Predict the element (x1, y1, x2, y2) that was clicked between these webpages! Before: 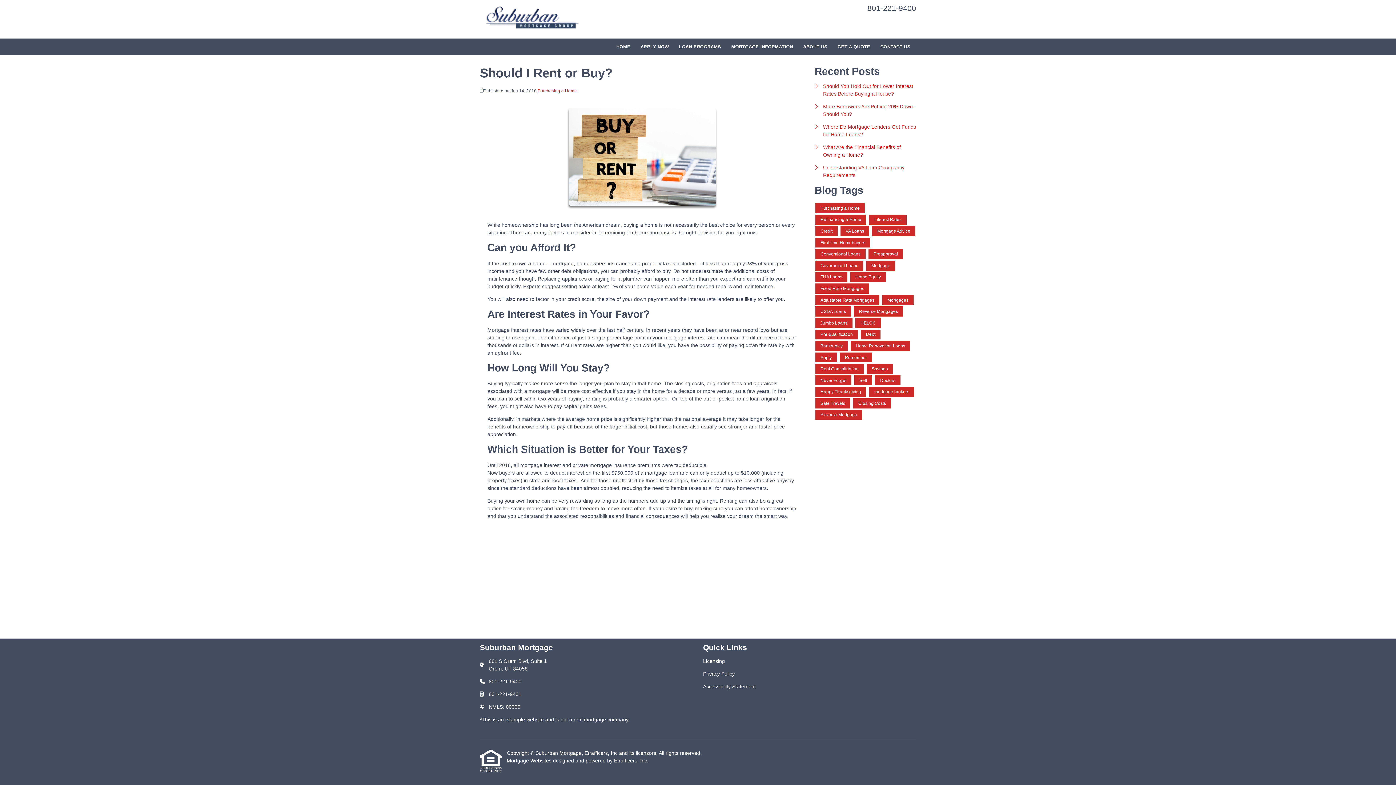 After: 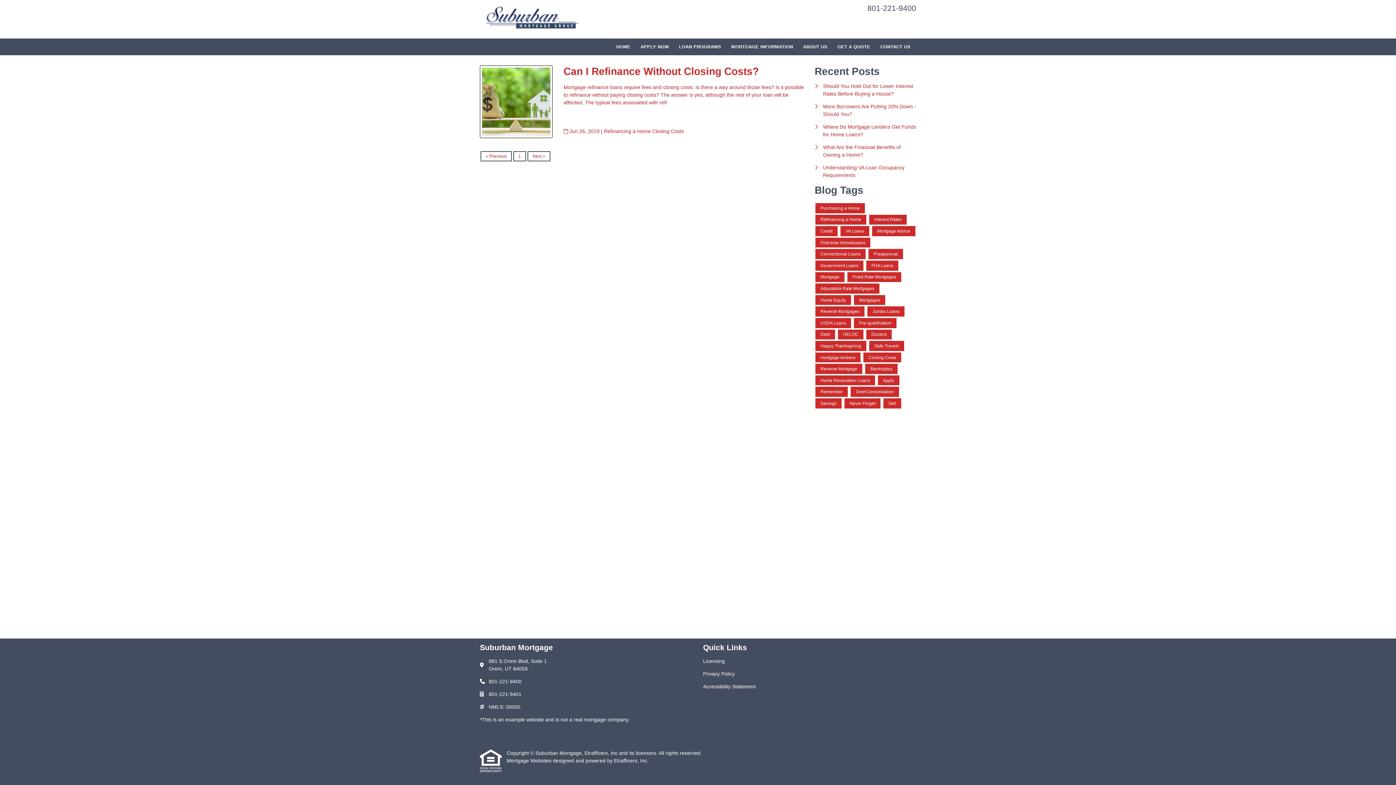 Action: label: Closing Costs bbox: (853, 398, 891, 408)